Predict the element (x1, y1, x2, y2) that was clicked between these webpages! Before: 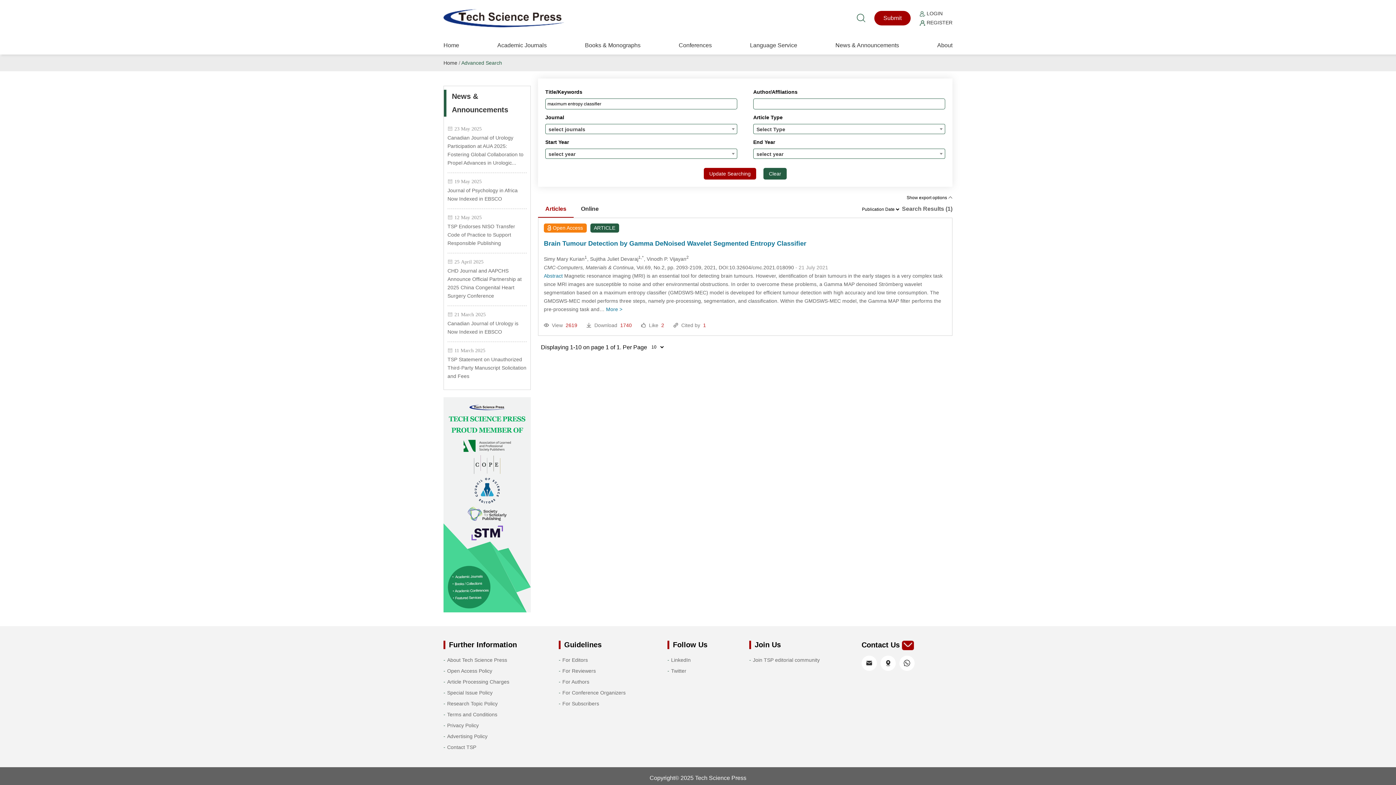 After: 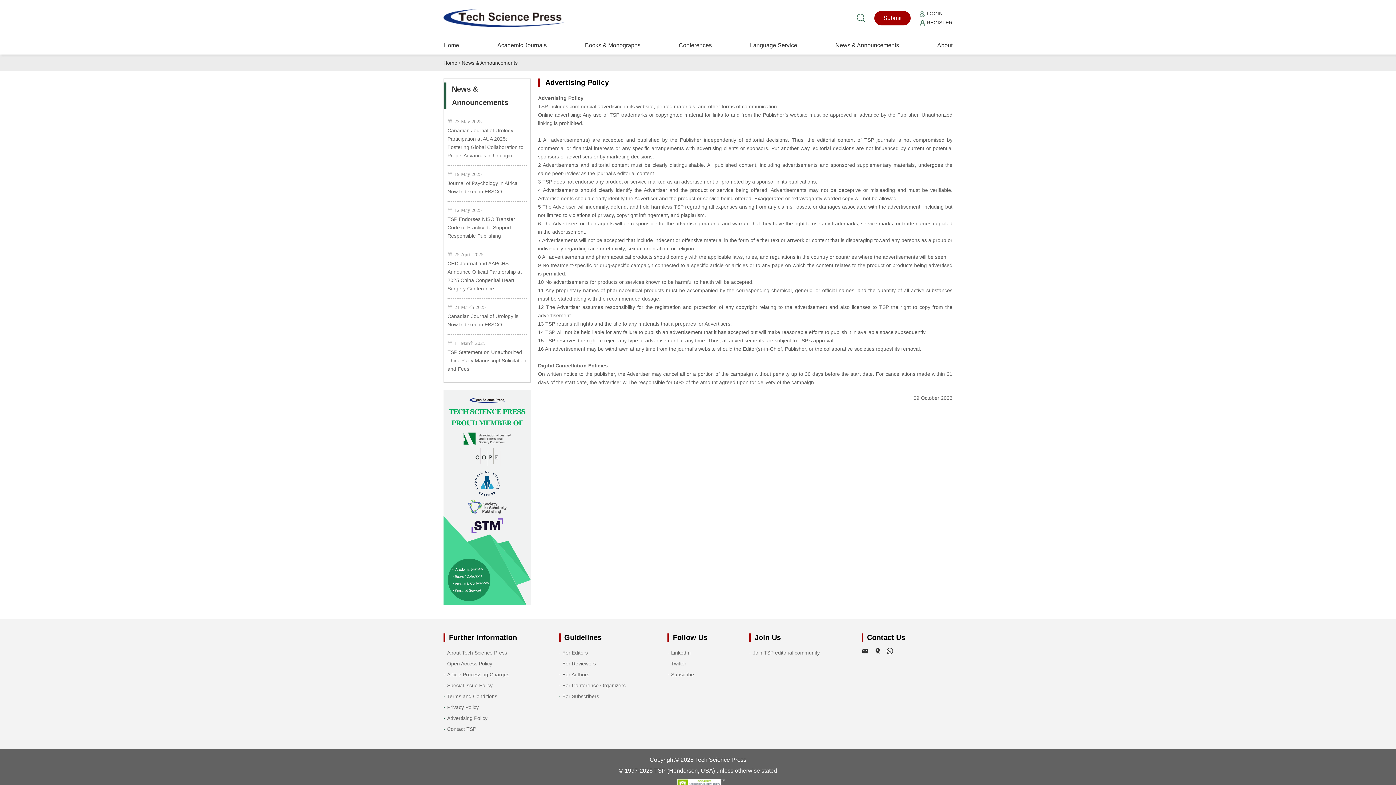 Action: bbox: (447, 733, 487, 739) label: Advertising Policy